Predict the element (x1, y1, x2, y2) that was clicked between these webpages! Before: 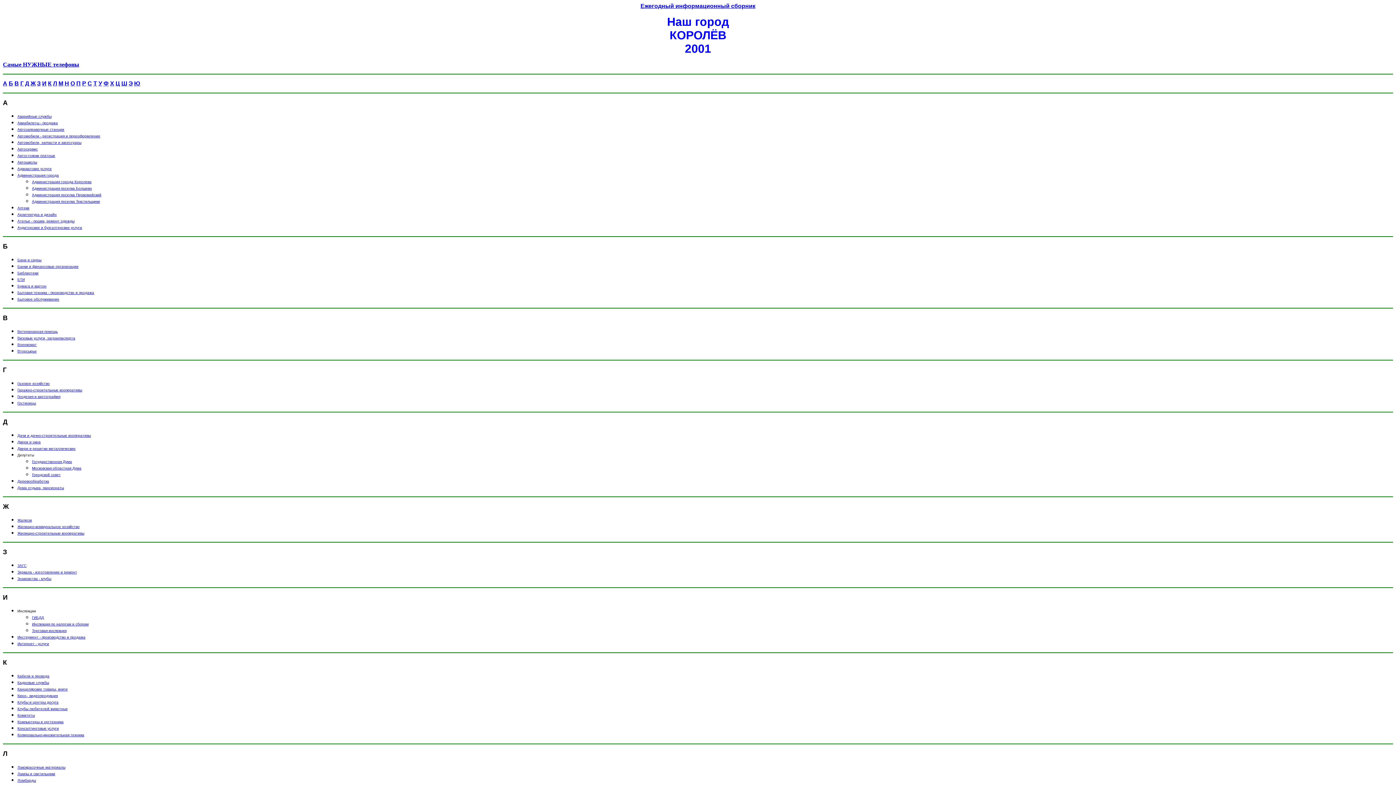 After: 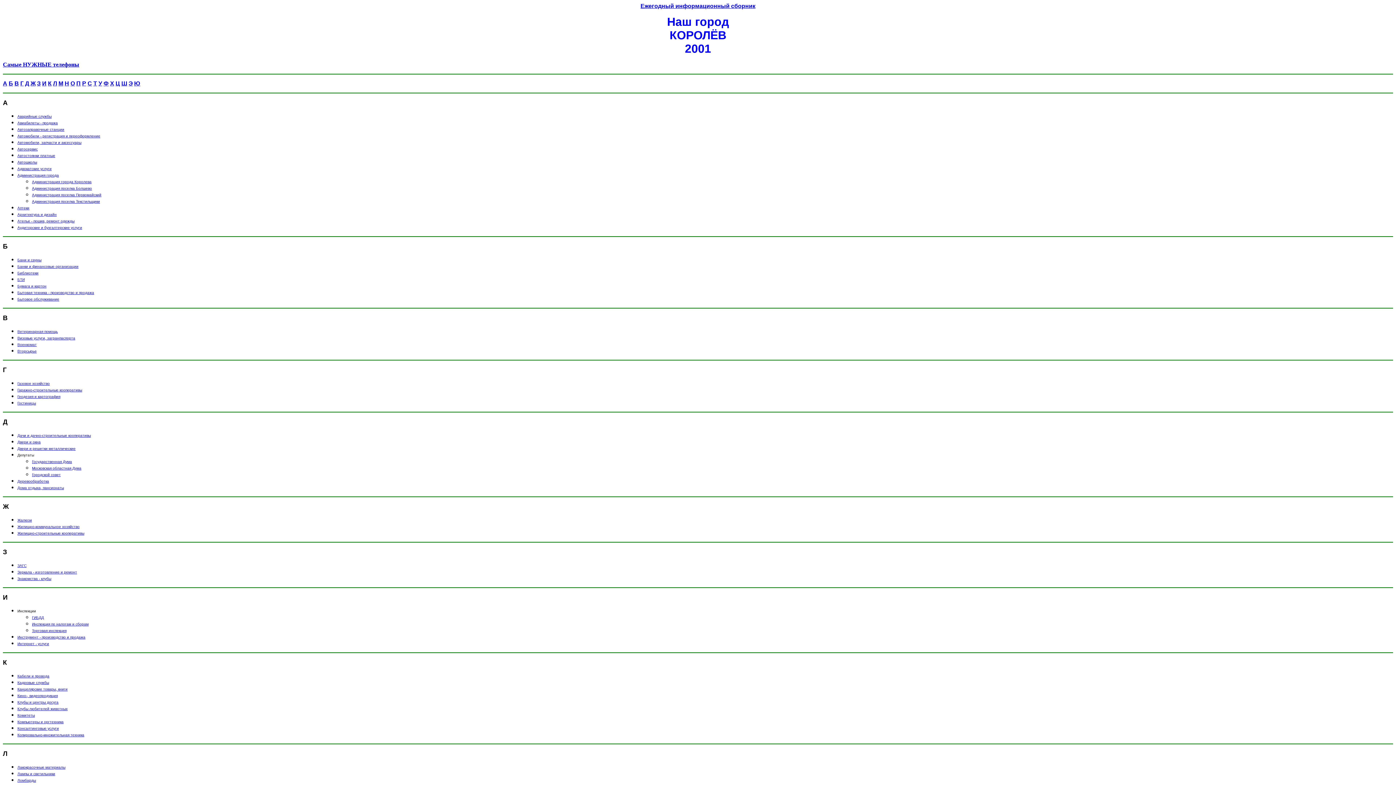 Action: bbox: (32, 184, 92, 190) label: Администрация поселка Болшево